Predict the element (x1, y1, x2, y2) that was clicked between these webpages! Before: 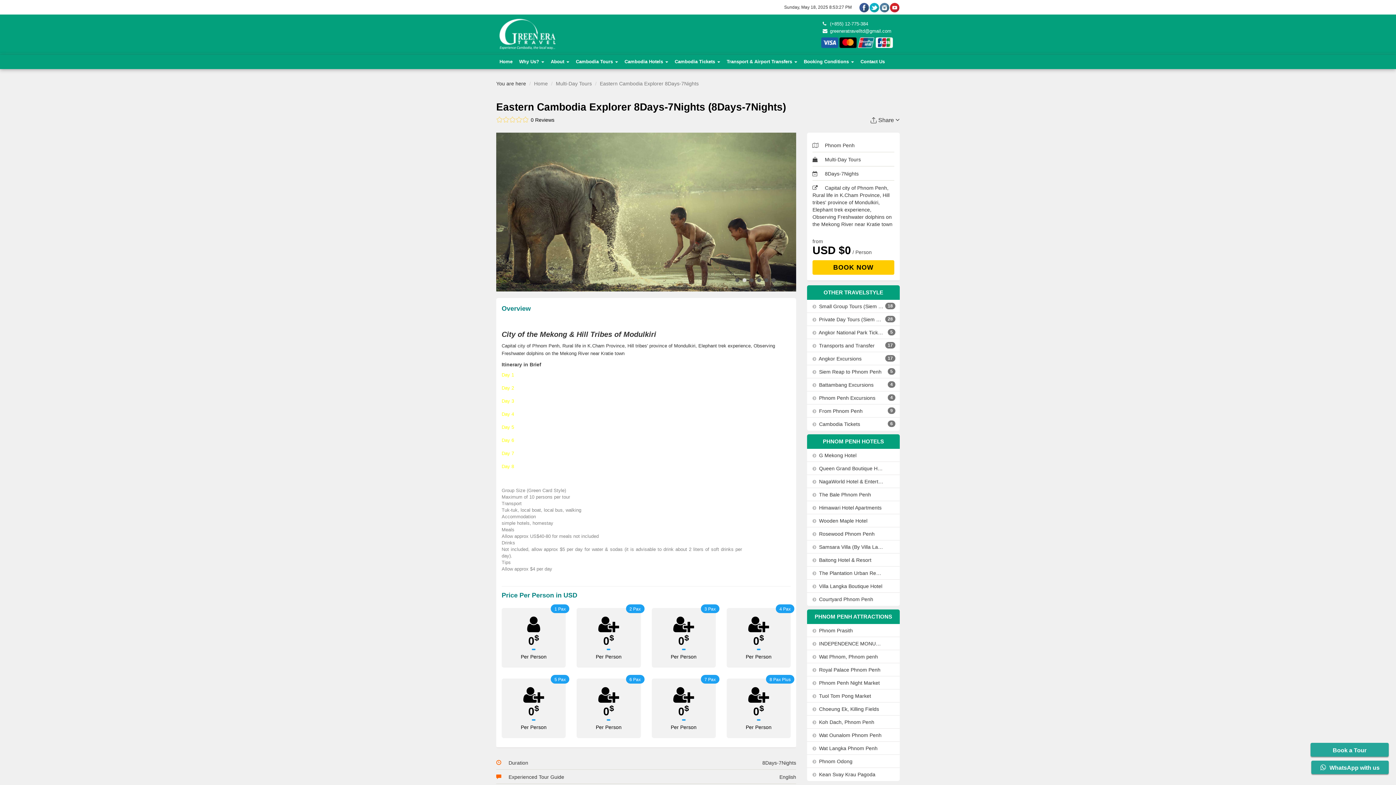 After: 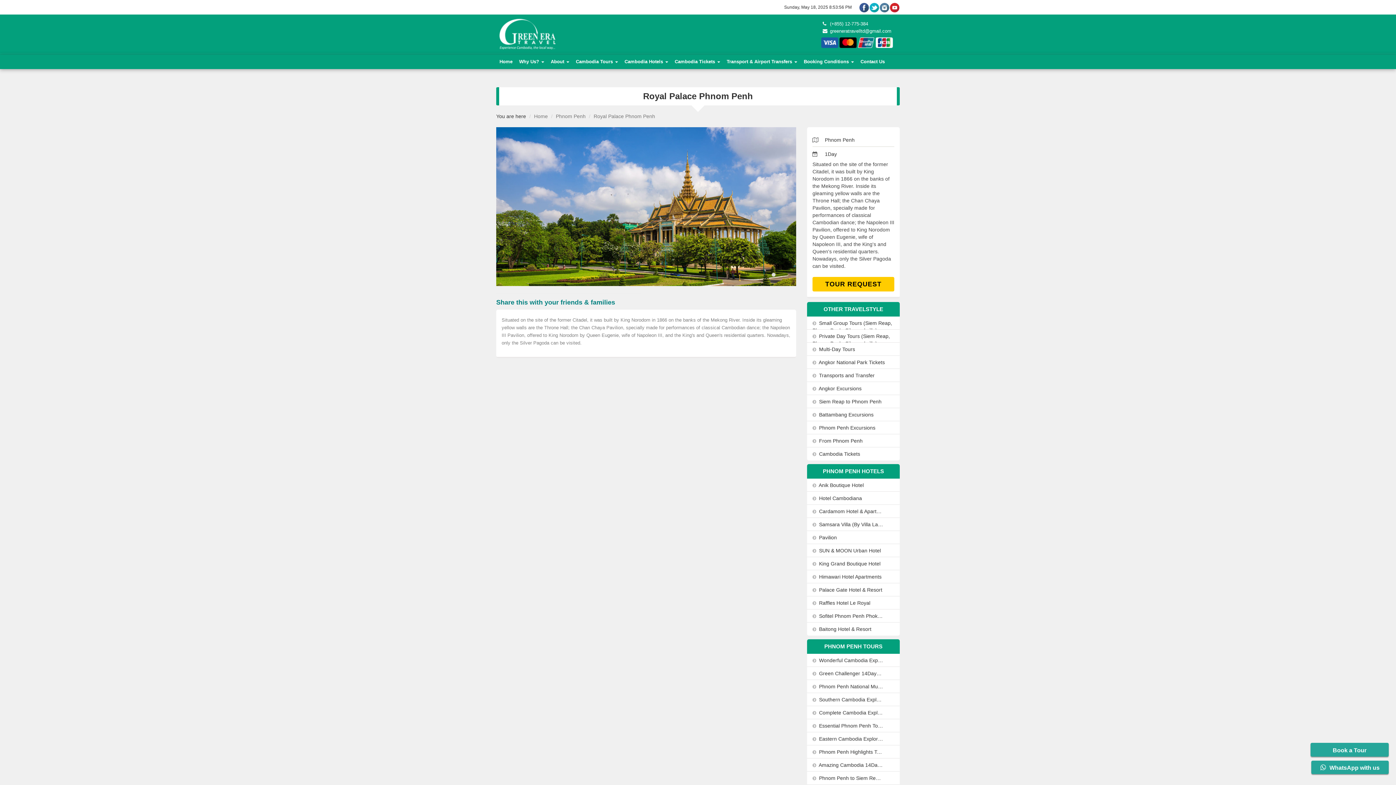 Action: label:  Royal Palace Phnom Penh bbox: (807, 666, 883, 673)